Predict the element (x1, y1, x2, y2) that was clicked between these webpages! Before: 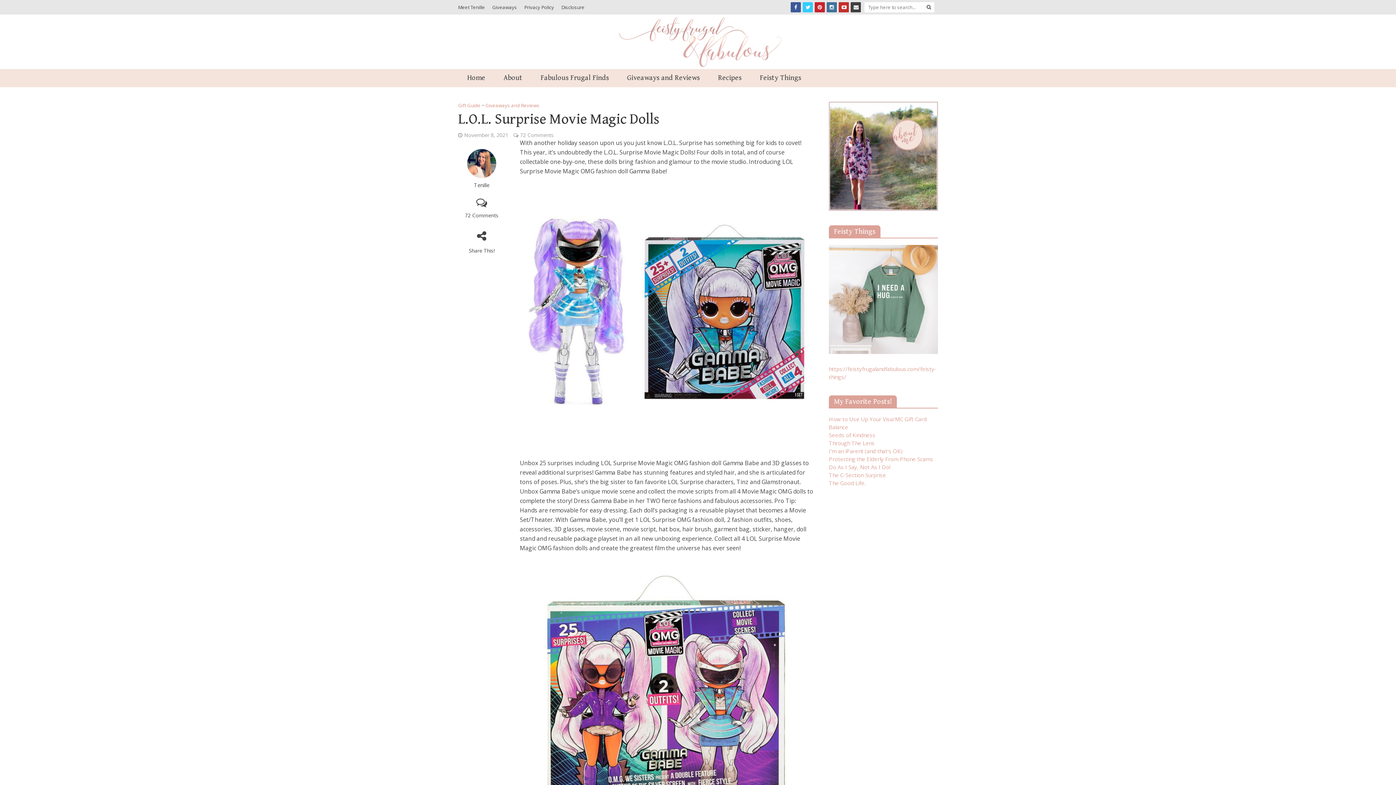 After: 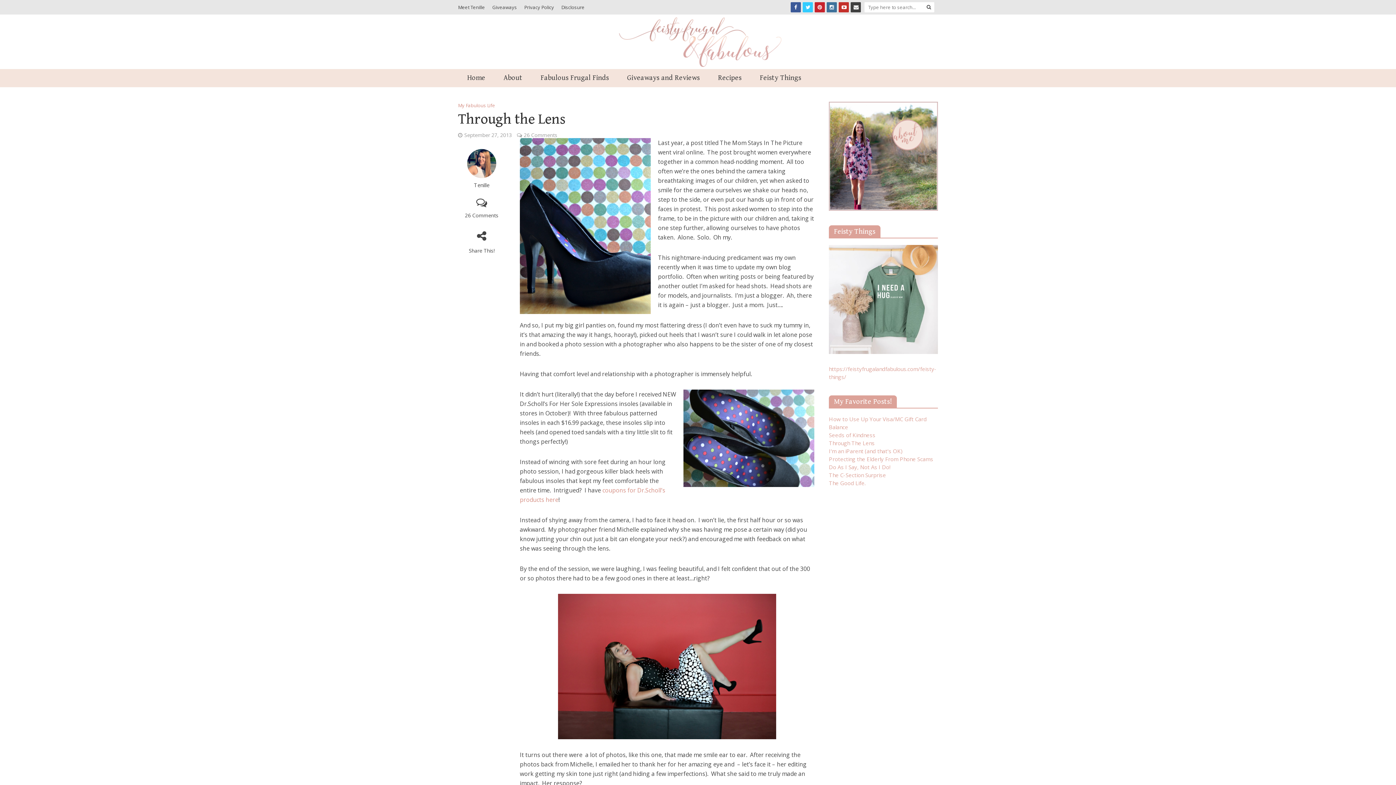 Action: label: Through The Lens bbox: (829, 439, 874, 446)